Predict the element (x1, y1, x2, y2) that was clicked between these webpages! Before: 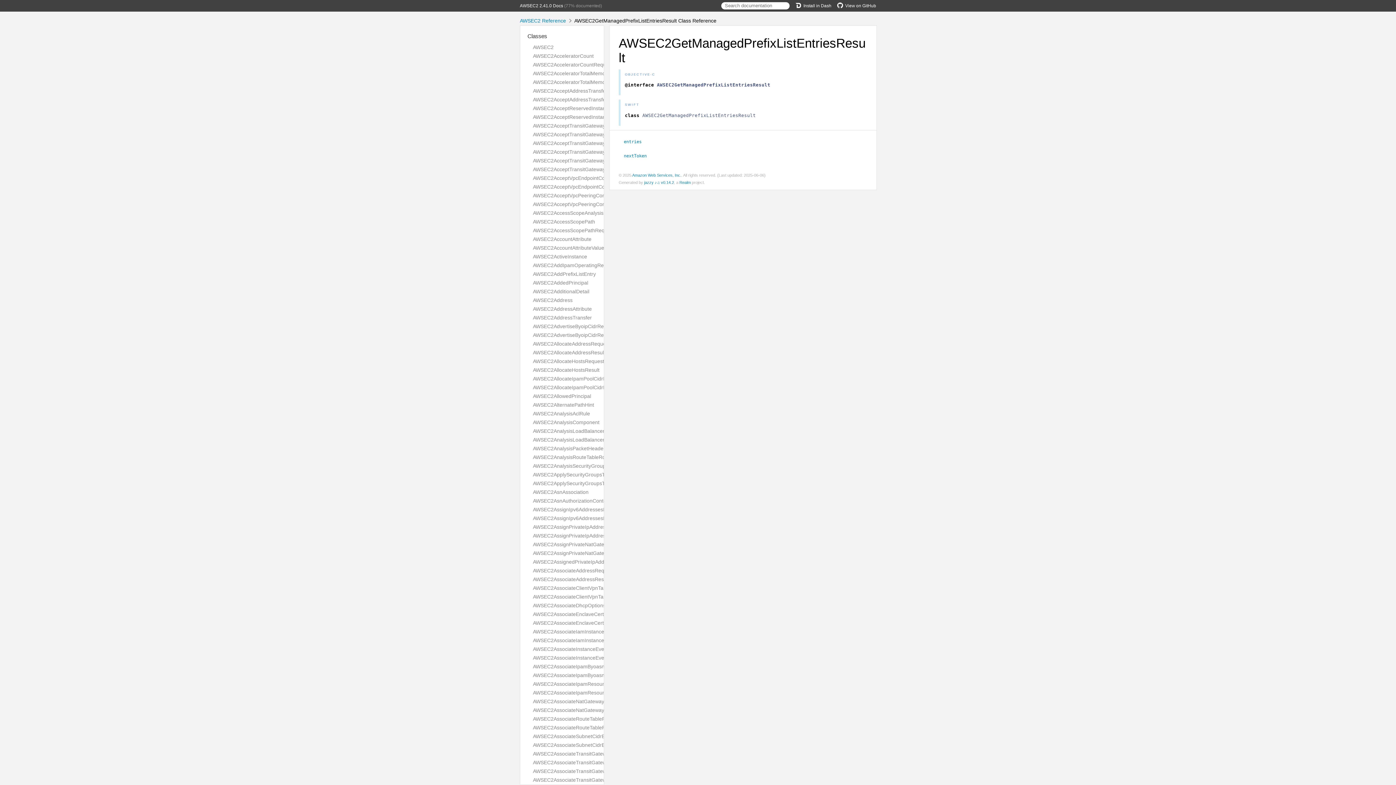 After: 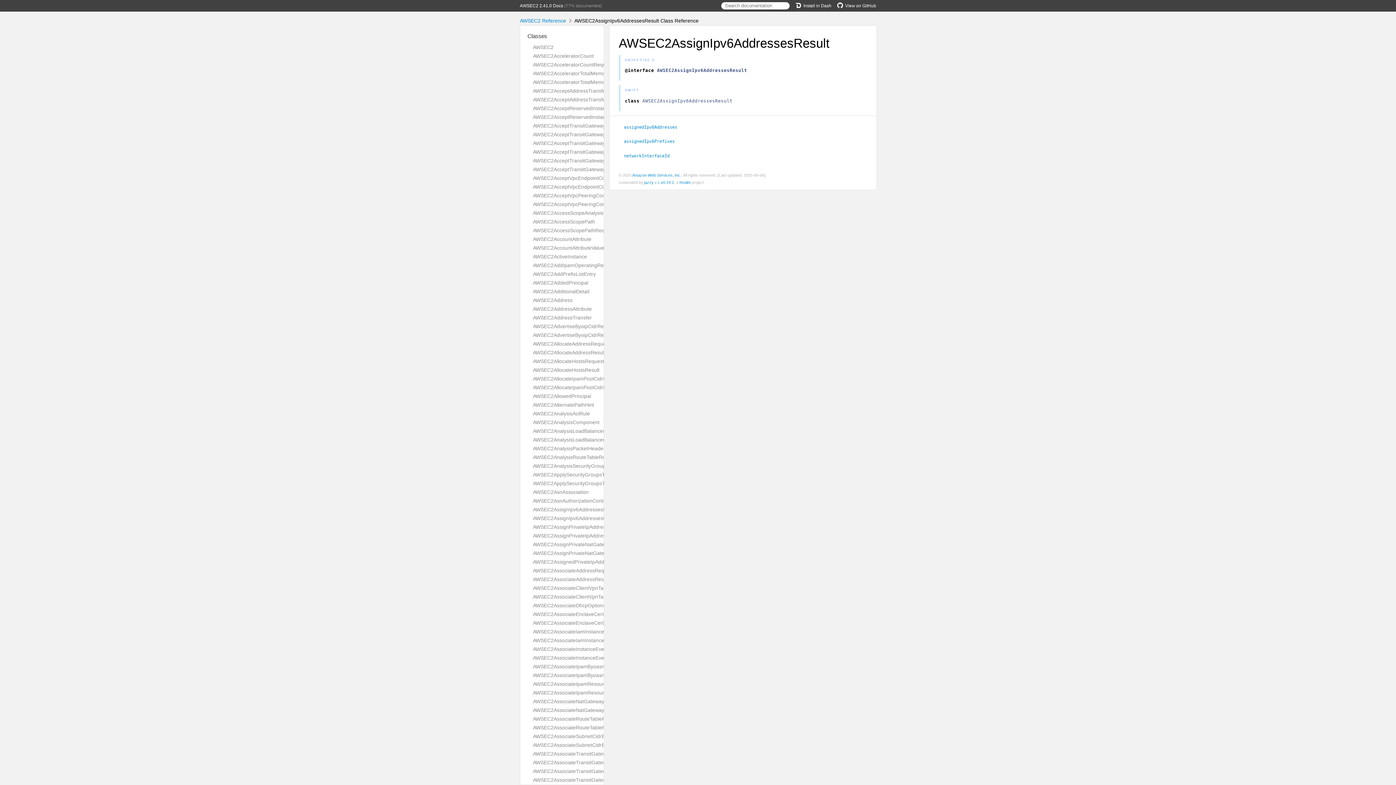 Action: bbox: (533, 515, 617, 521) label: AWSEC2AssignIpv6AddressesResult